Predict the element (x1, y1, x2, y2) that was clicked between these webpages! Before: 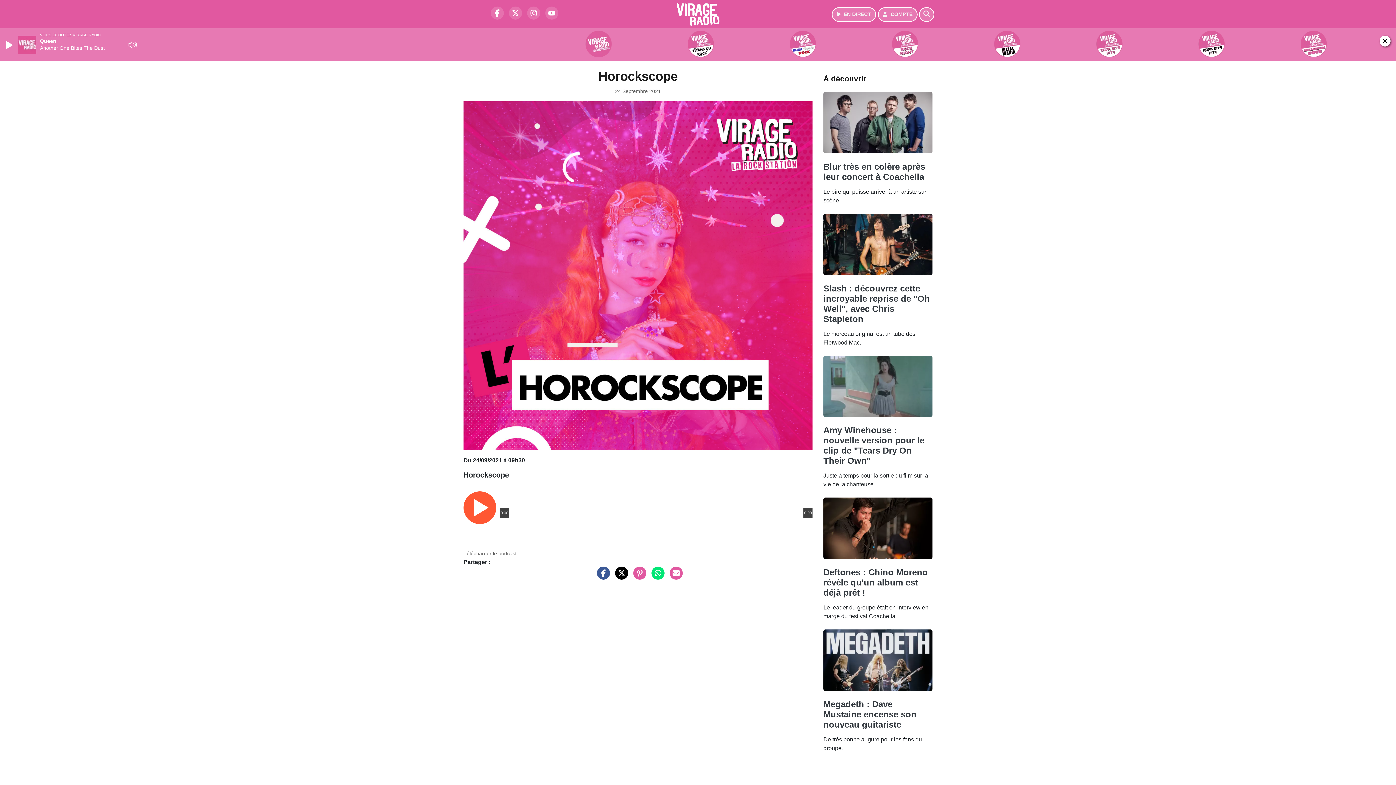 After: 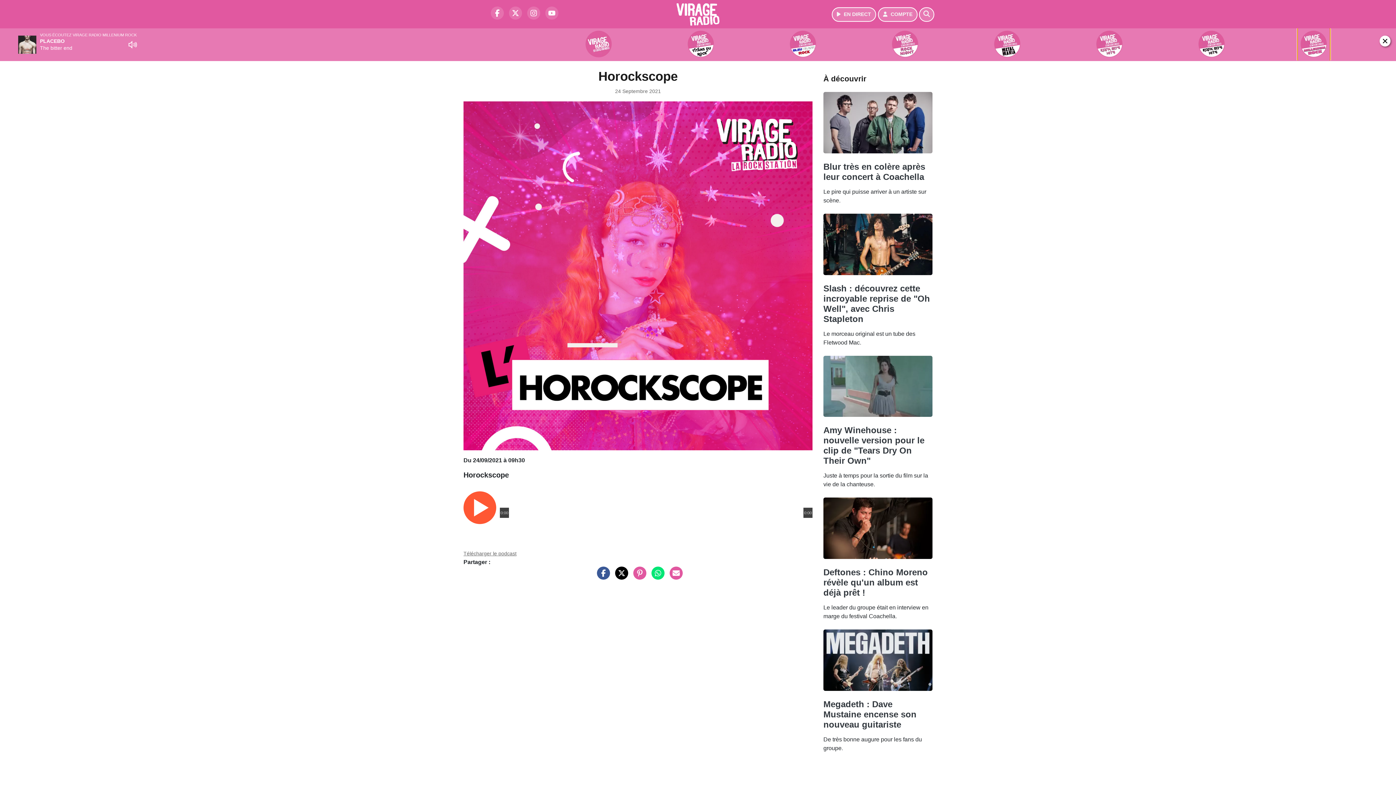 Action: bbox: (1264, 28, 1363, 60)